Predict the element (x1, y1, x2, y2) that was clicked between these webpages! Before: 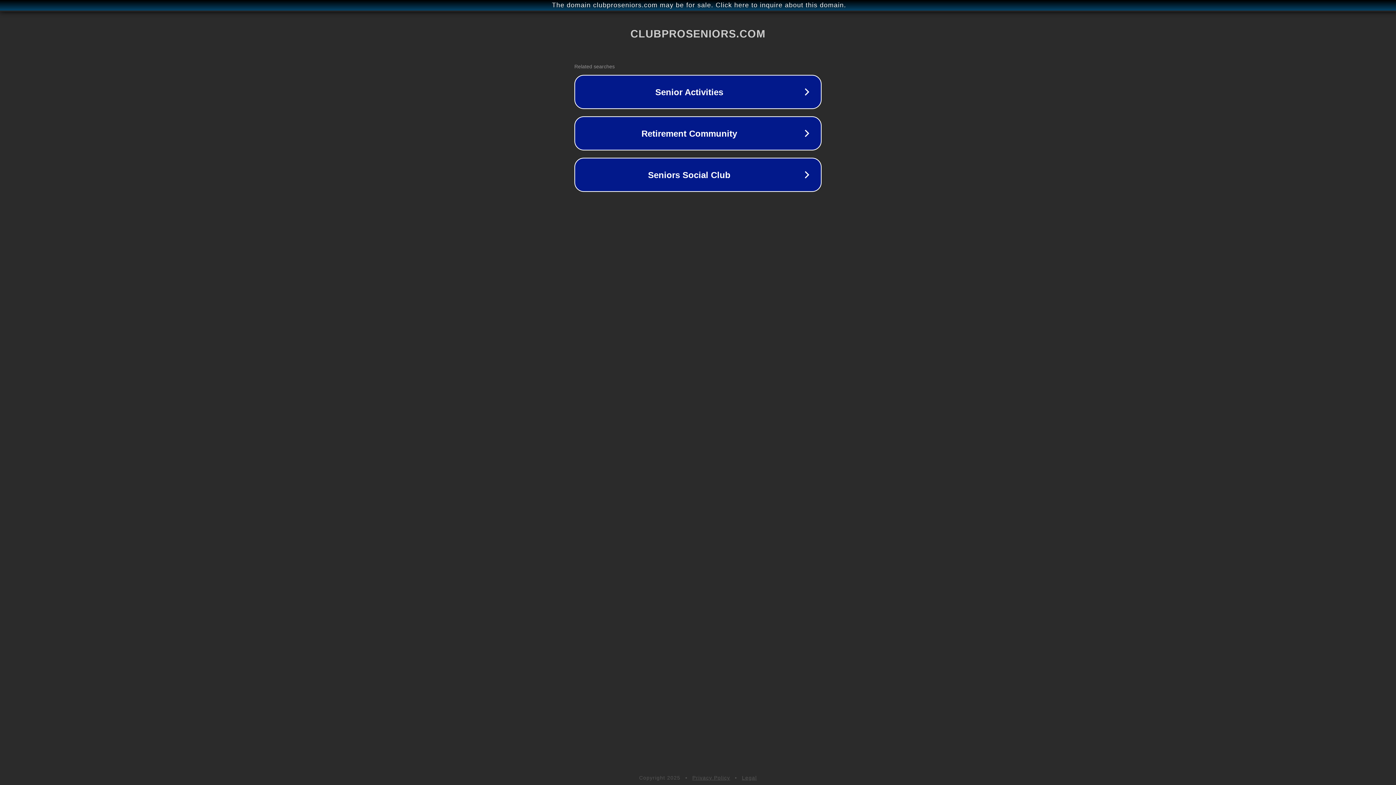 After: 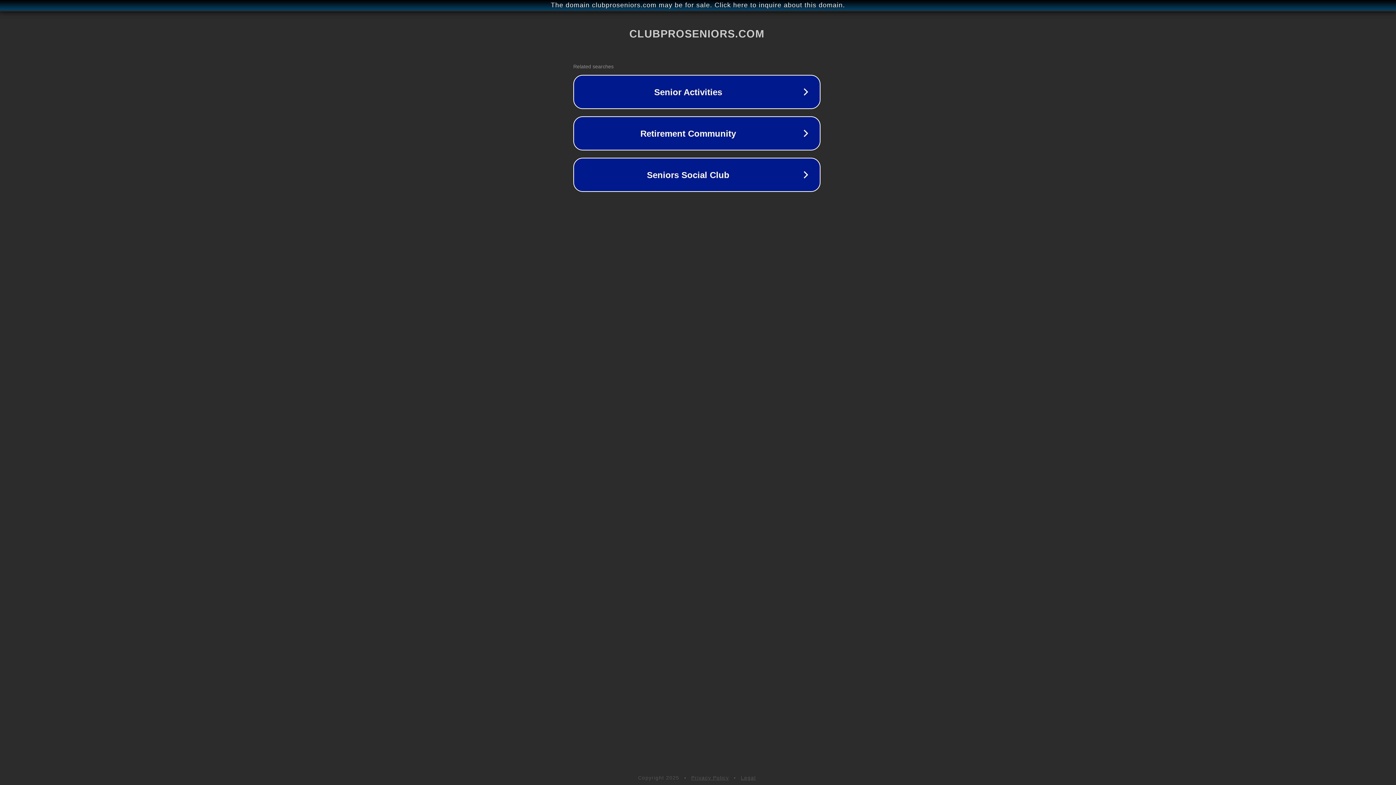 Action: label: The domain clubproseniors.com may be for sale. Click here to inquire about this domain. bbox: (1, 1, 1397, 9)